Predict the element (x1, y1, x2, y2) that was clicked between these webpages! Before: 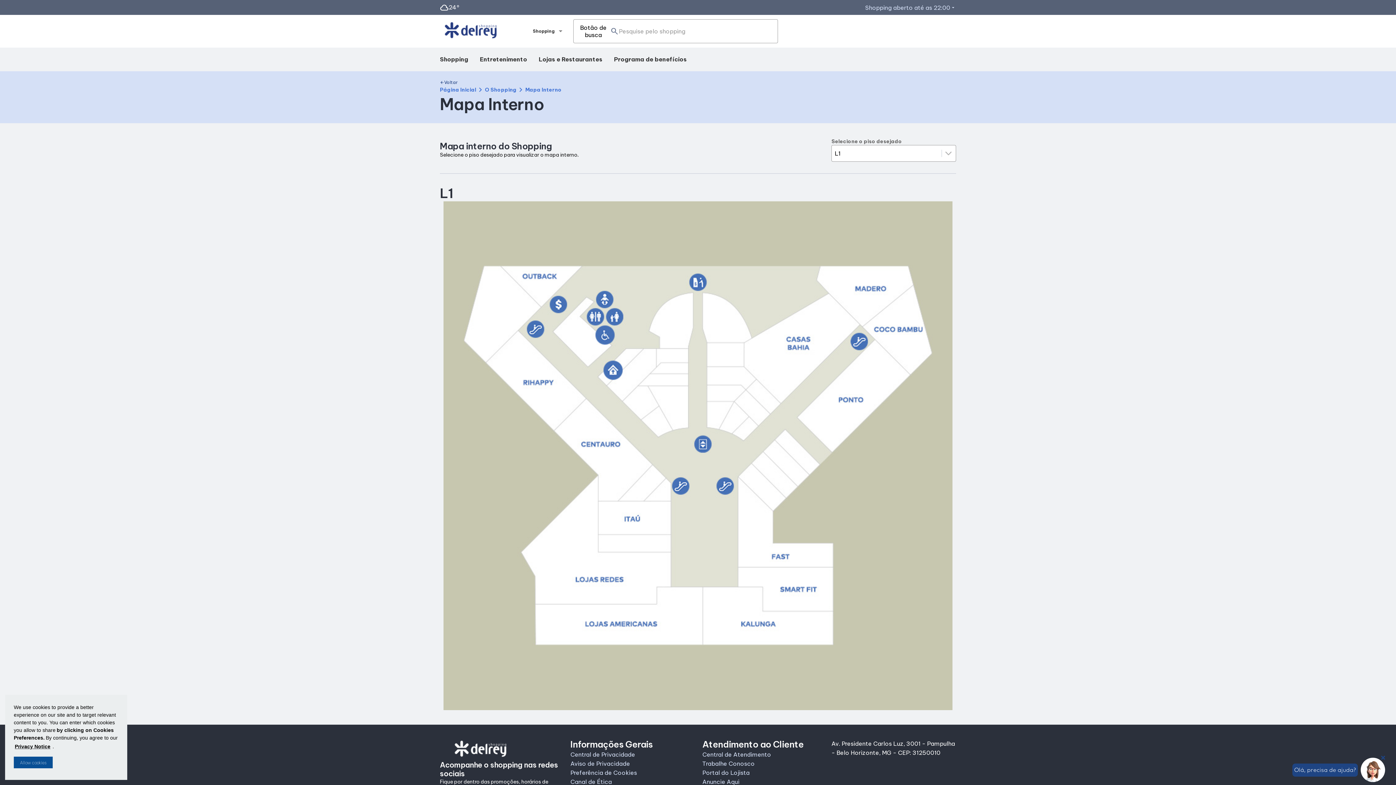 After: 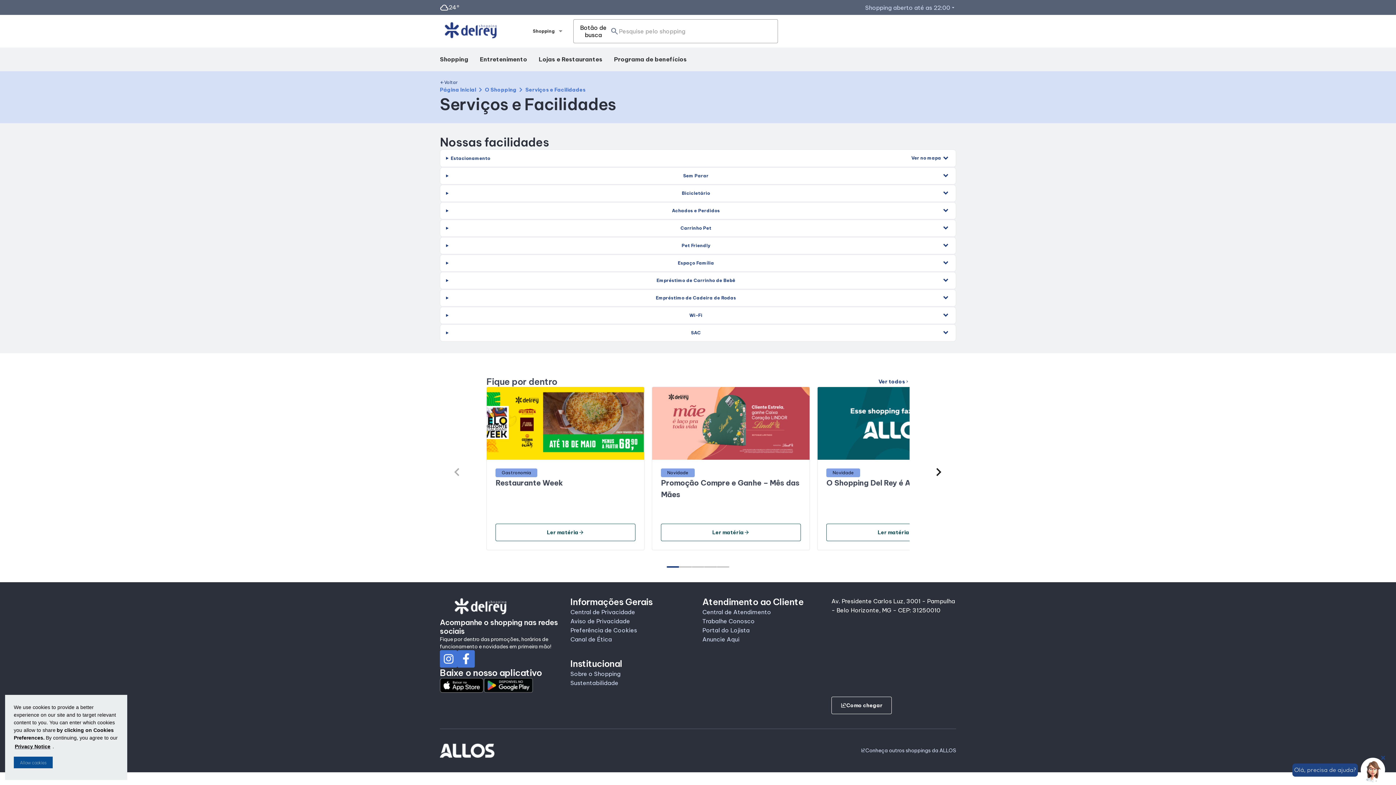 Action: label: O Shopping bbox: (485, 86, 516, 92)